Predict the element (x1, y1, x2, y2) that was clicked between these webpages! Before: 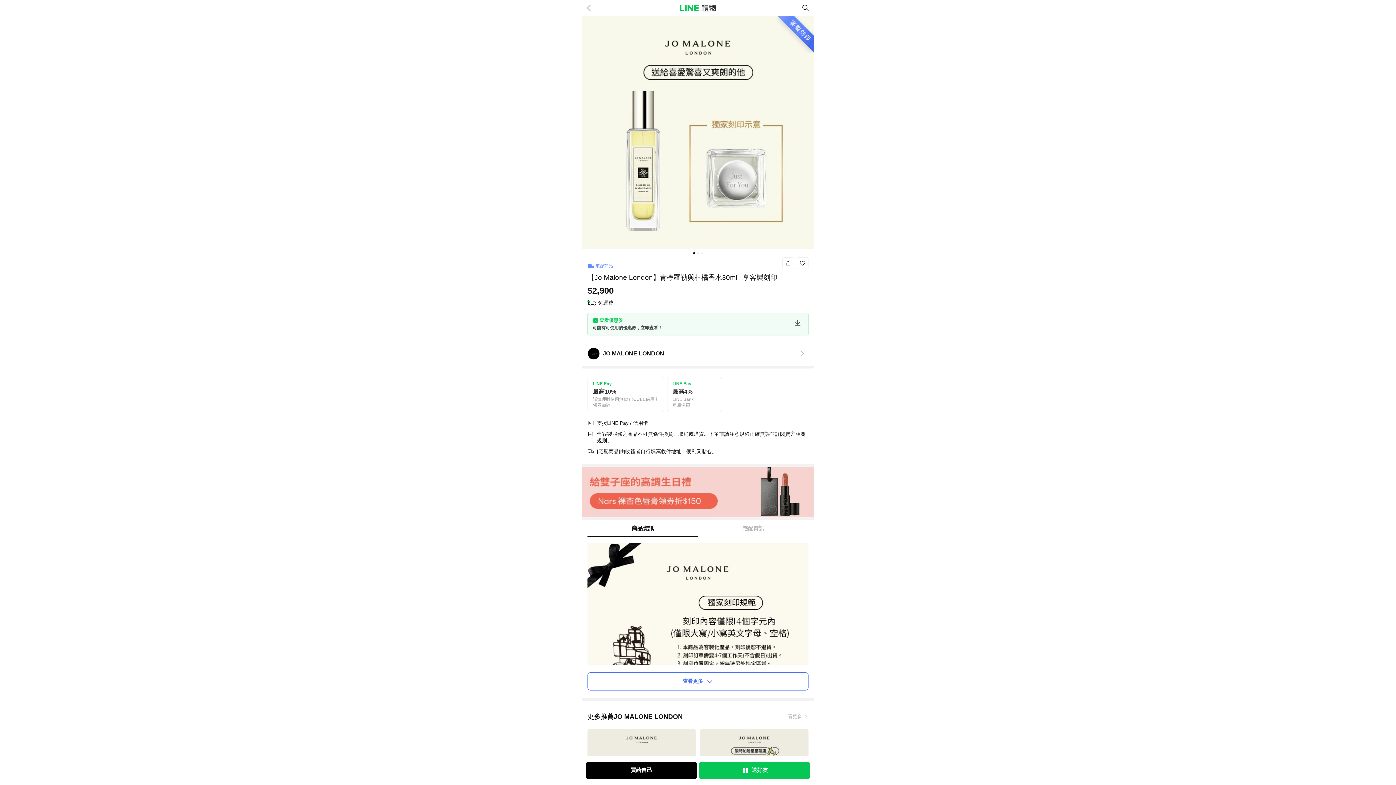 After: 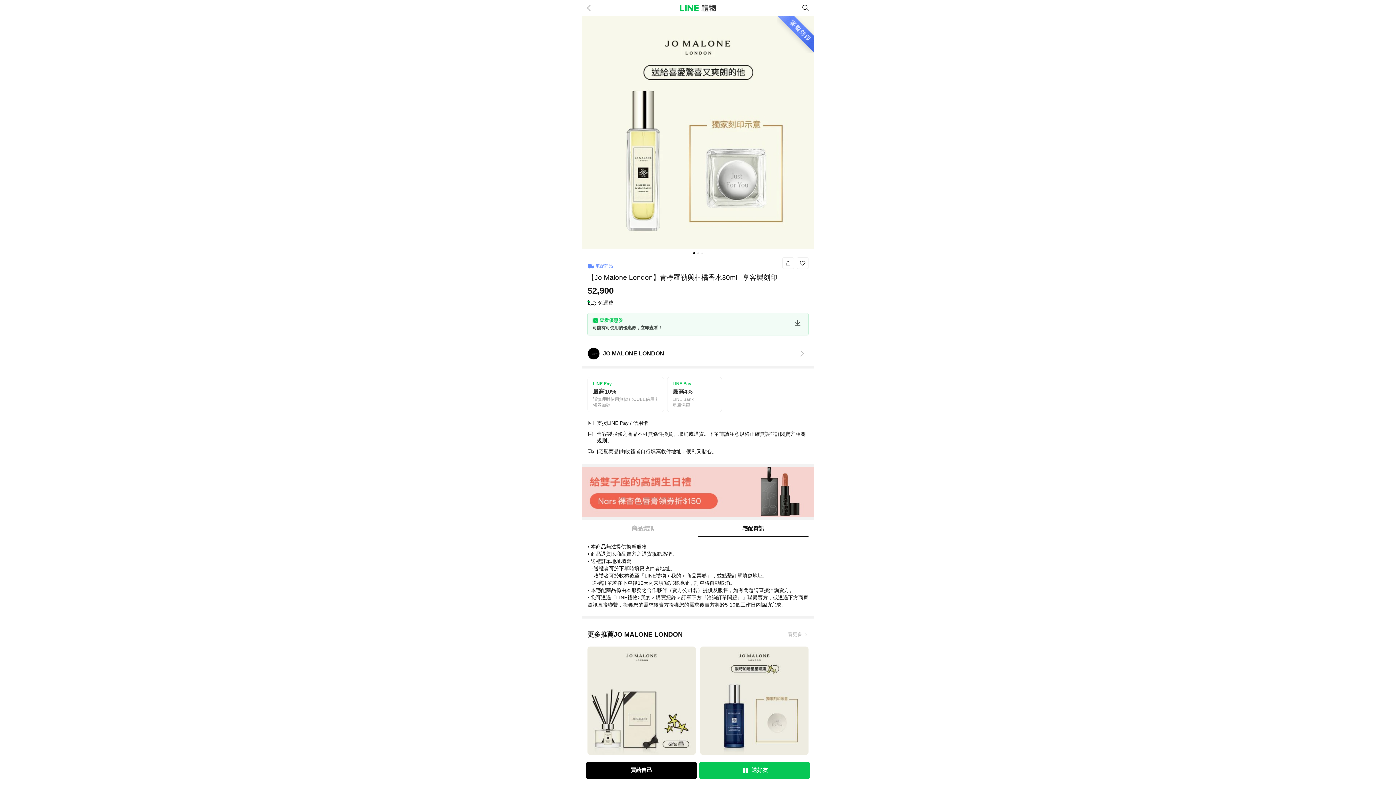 Action: label: 宅配資訊 bbox: (698, 519, 808, 537)